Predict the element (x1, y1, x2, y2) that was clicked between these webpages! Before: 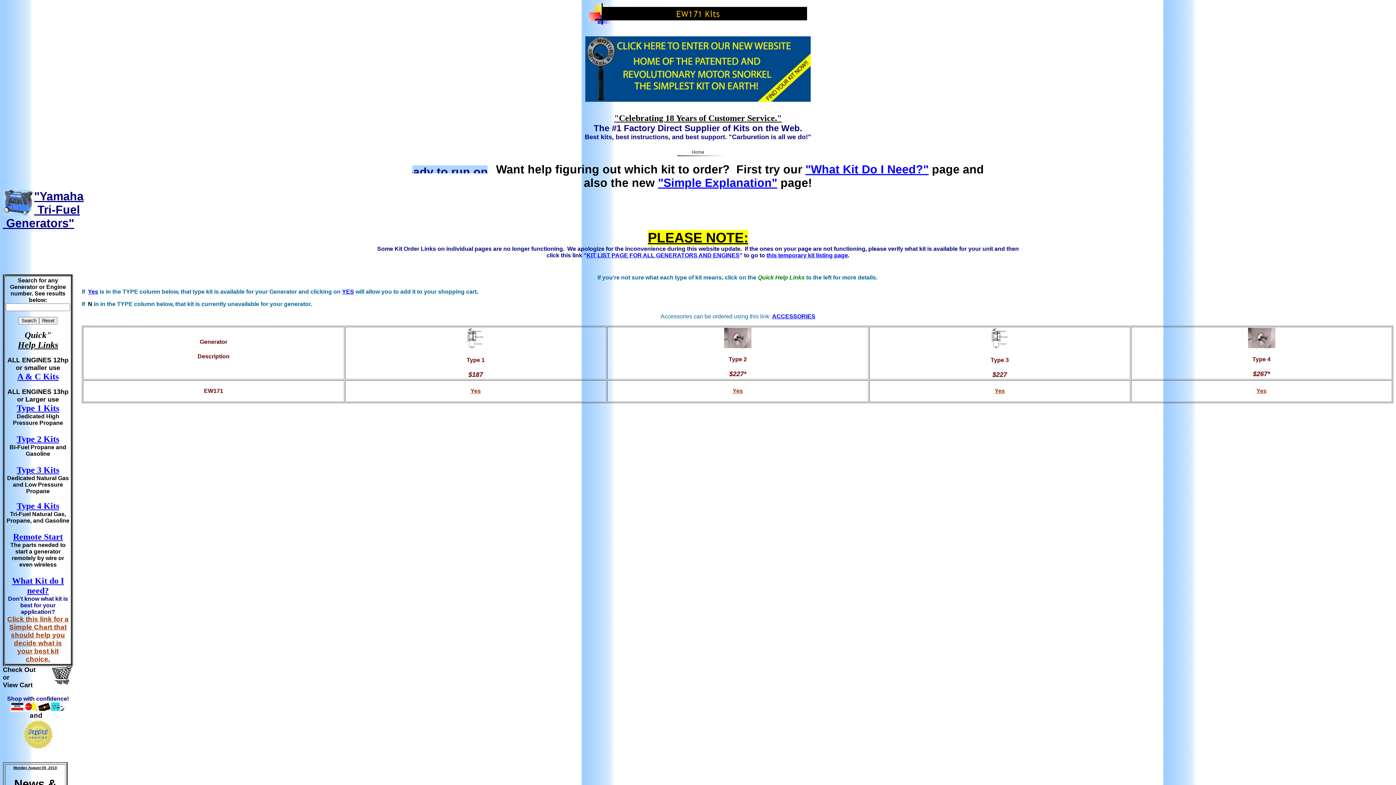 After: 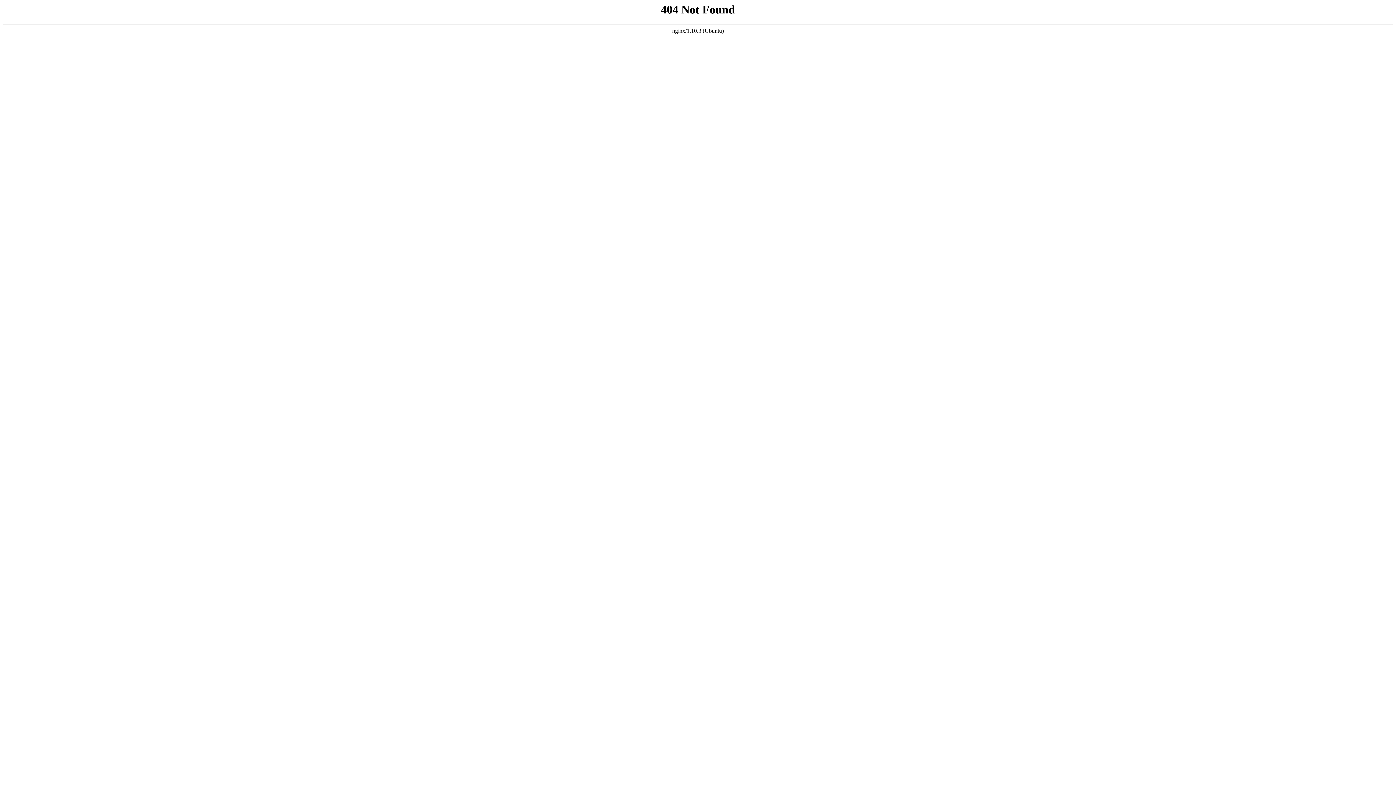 Action: label: Yes bbox: (470, 388, 480, 394)